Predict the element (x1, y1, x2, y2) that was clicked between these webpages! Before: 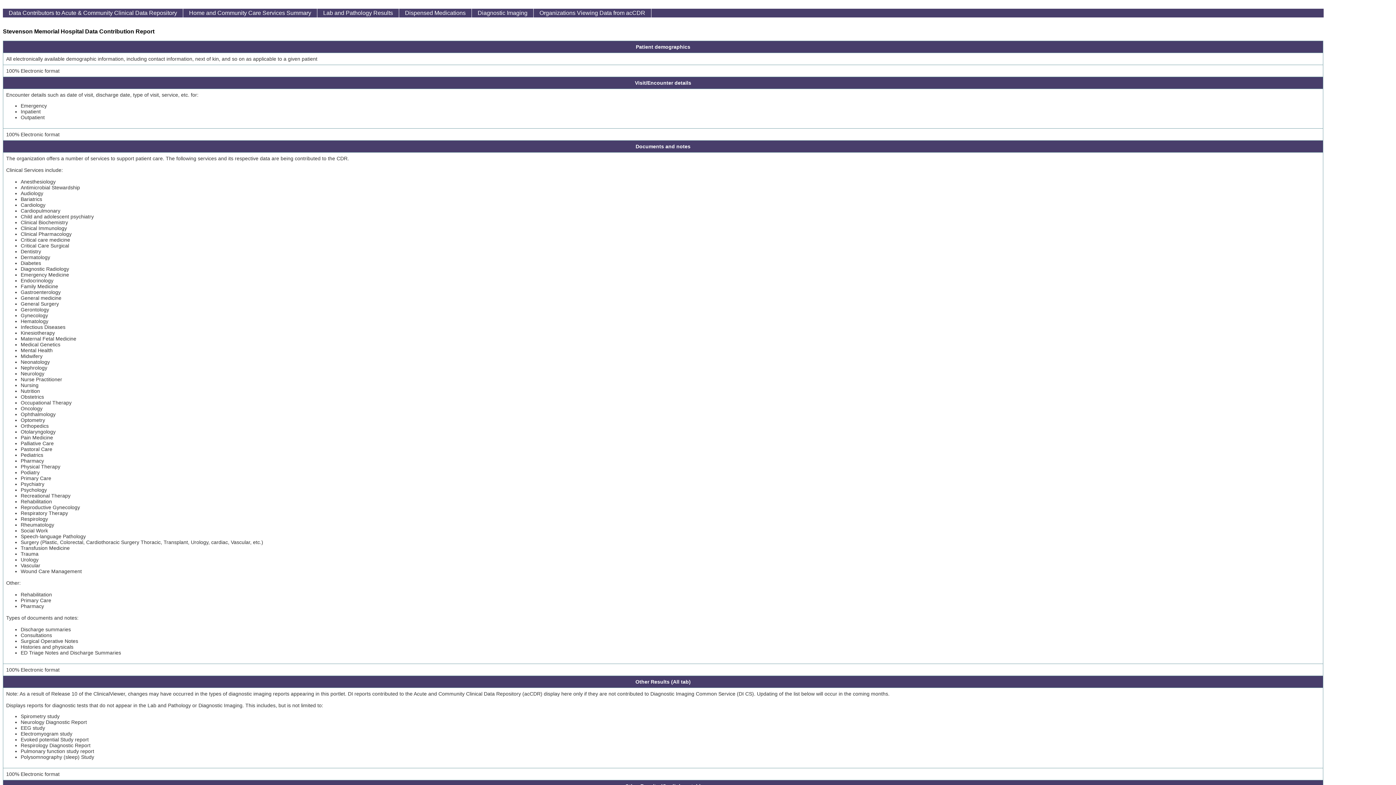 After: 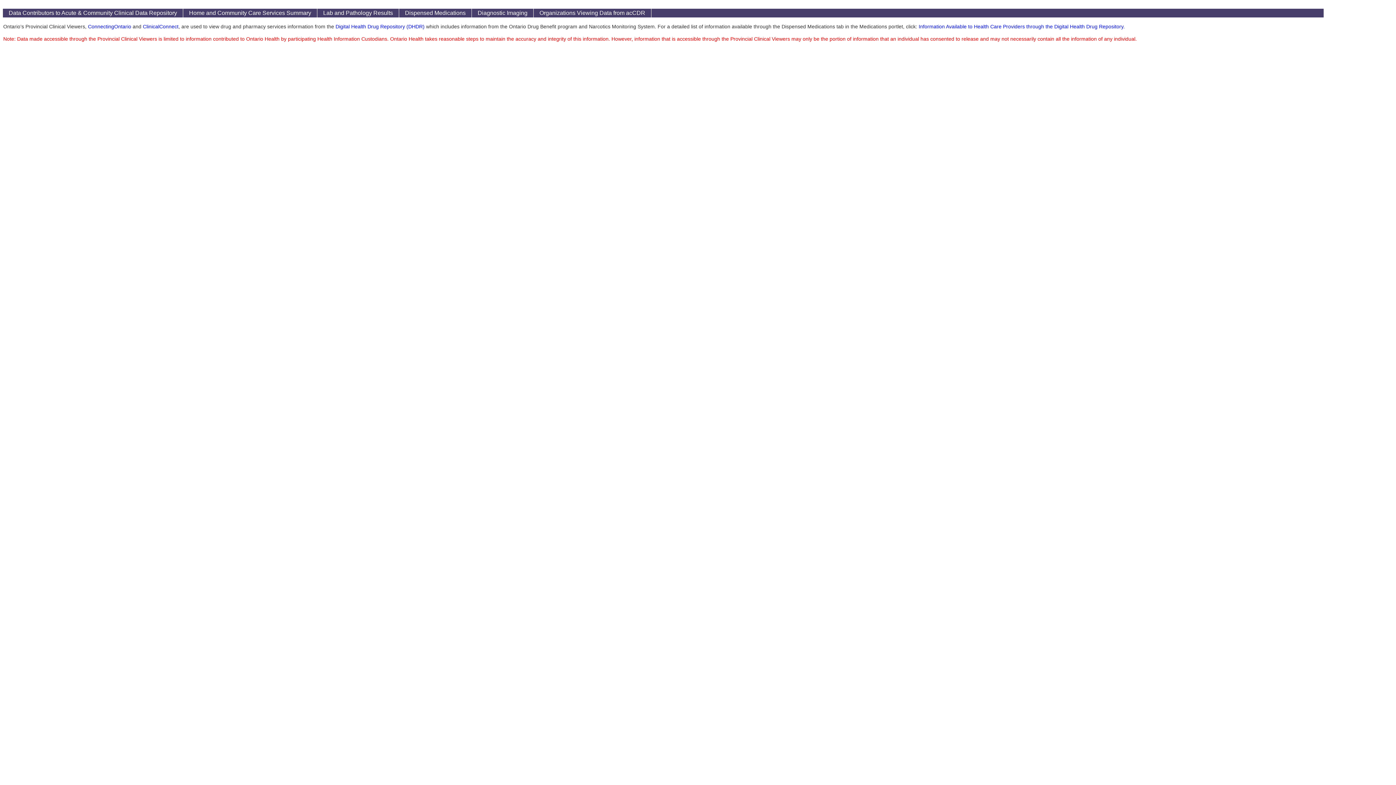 Action: bbox: (399, 8, 472, 17) label: Dispensed Medications